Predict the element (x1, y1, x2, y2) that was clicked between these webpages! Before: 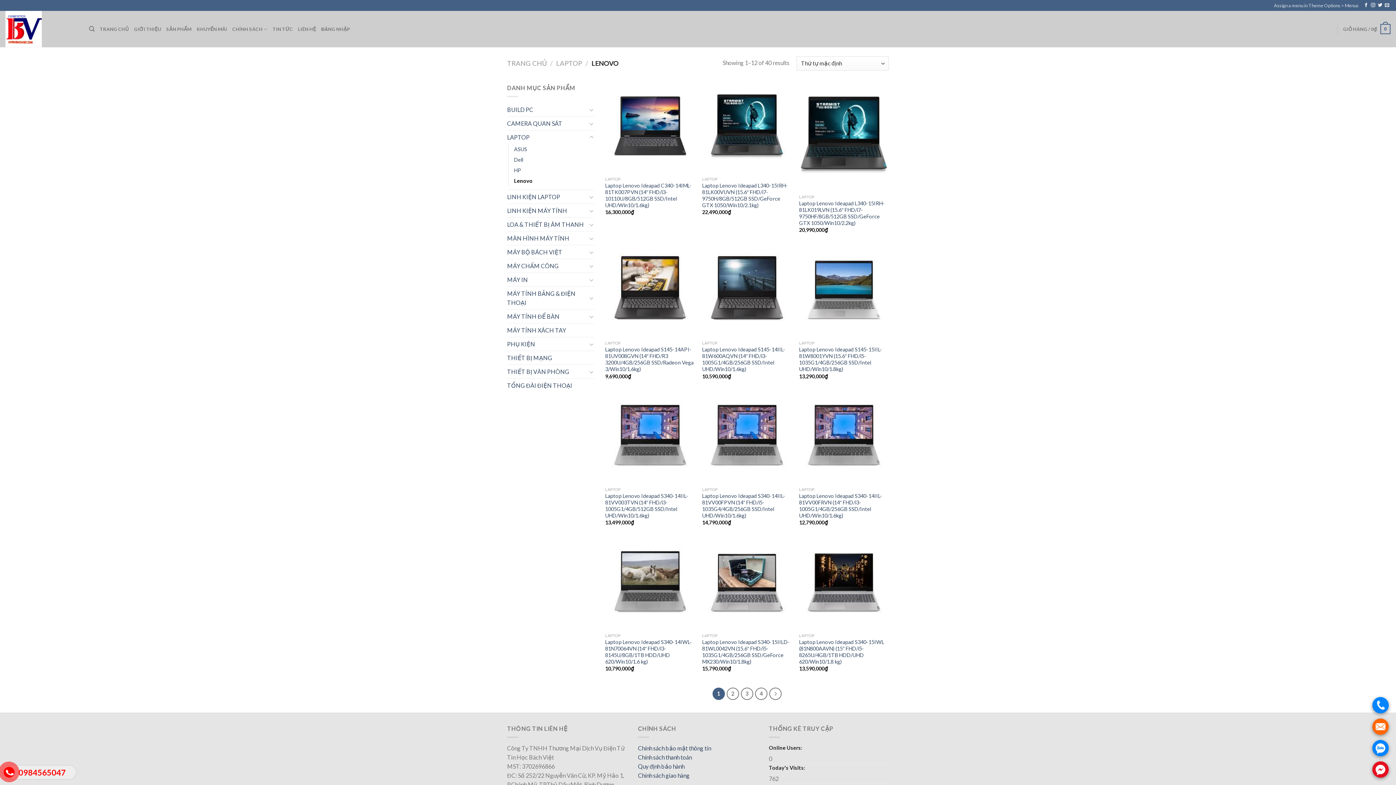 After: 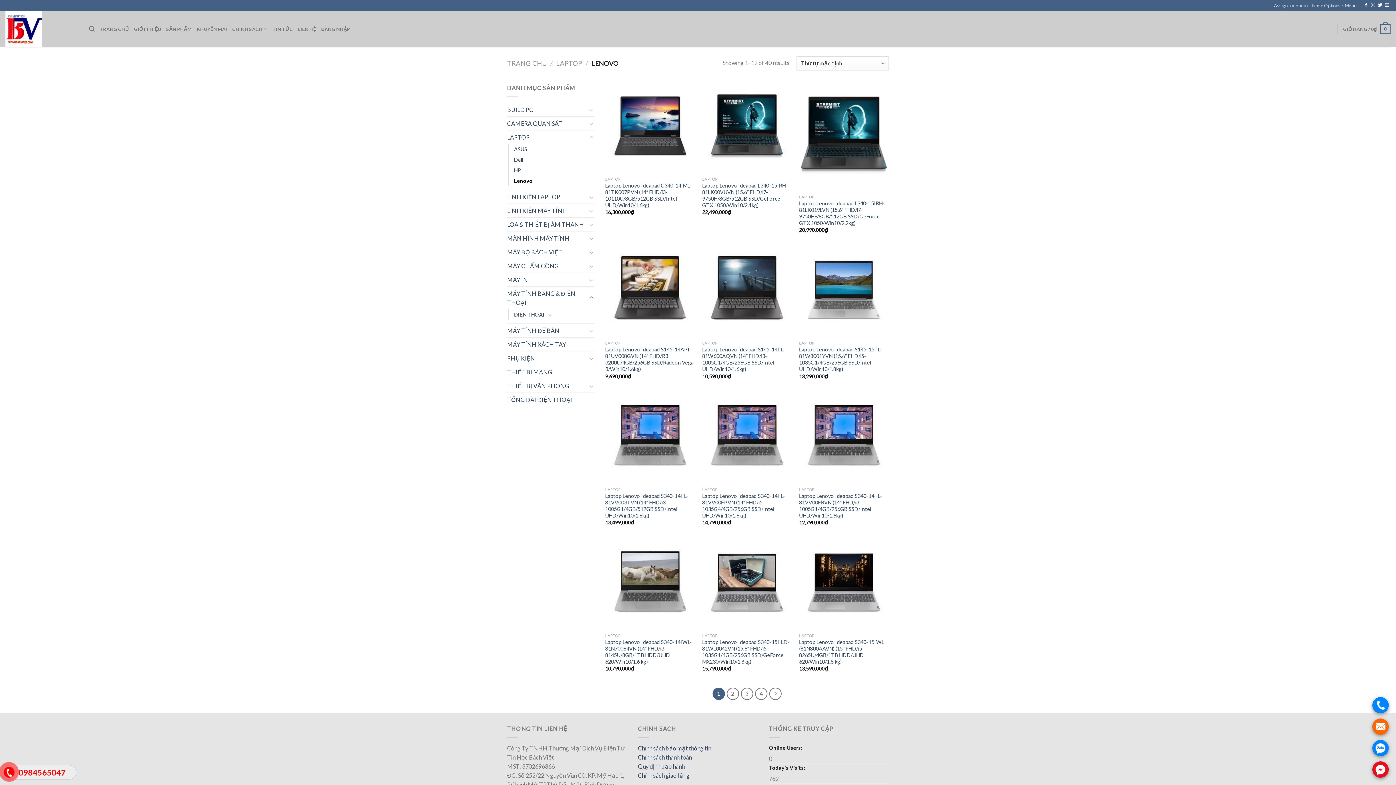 Action: bbox: (588, 293, 594, 302)